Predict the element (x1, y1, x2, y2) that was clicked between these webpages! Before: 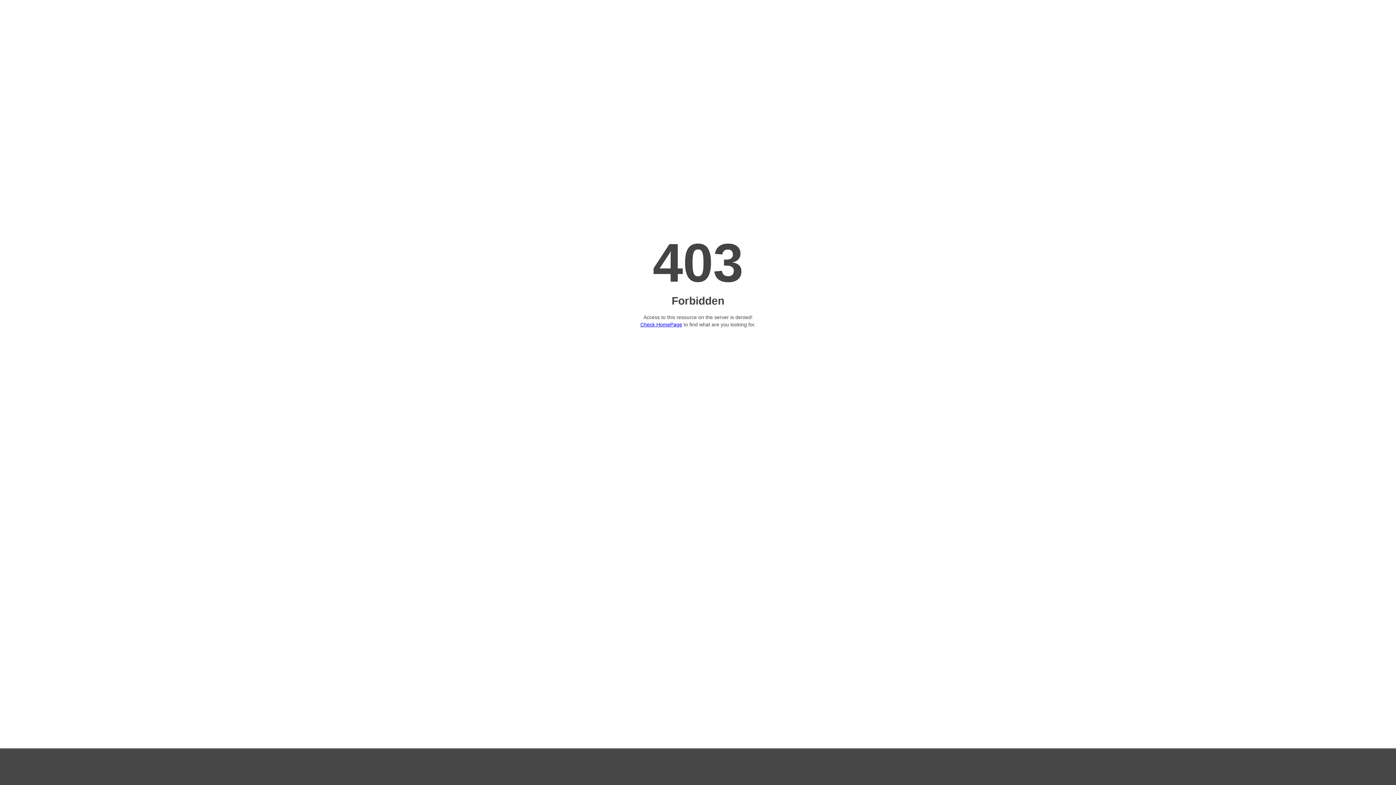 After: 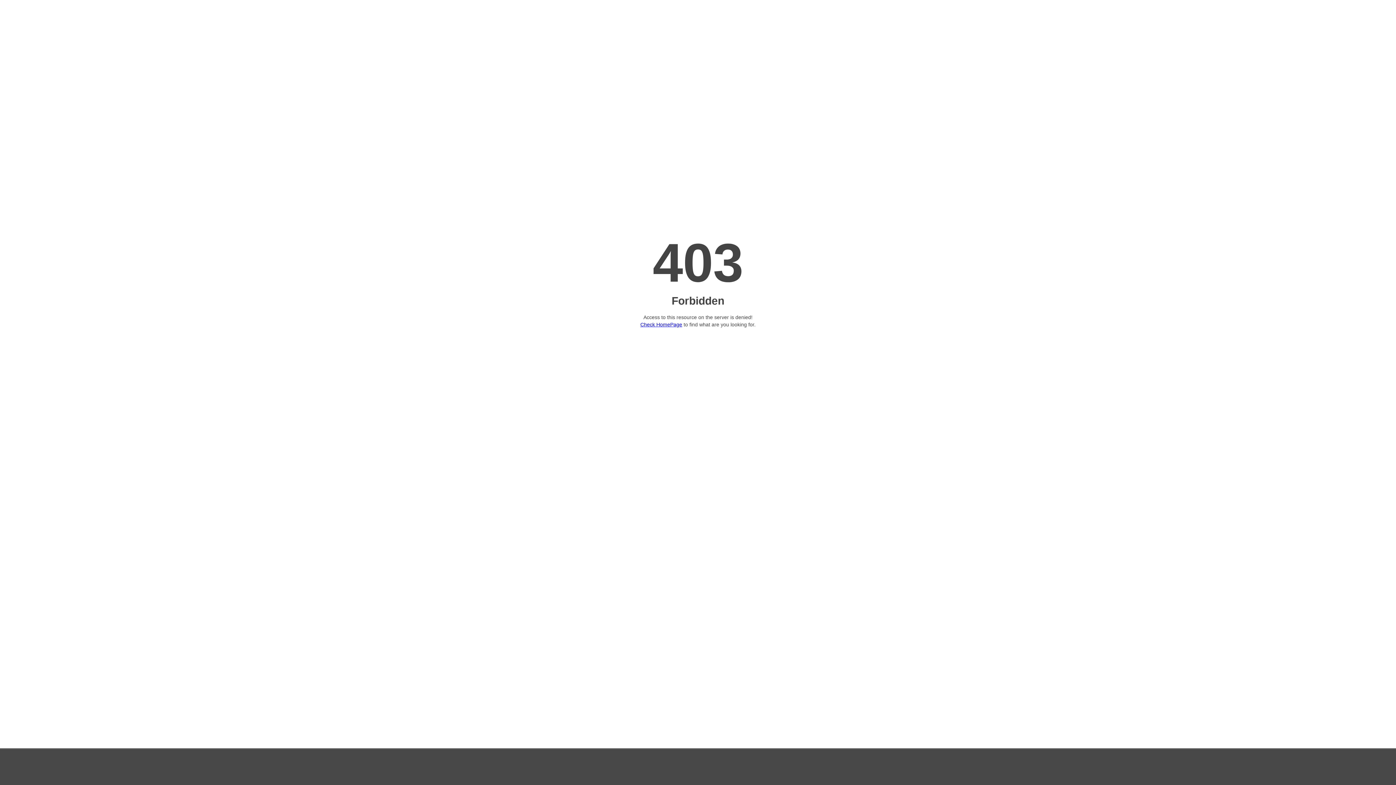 Action: bbox: (640, 321, 682, 327) label: Check HomePage